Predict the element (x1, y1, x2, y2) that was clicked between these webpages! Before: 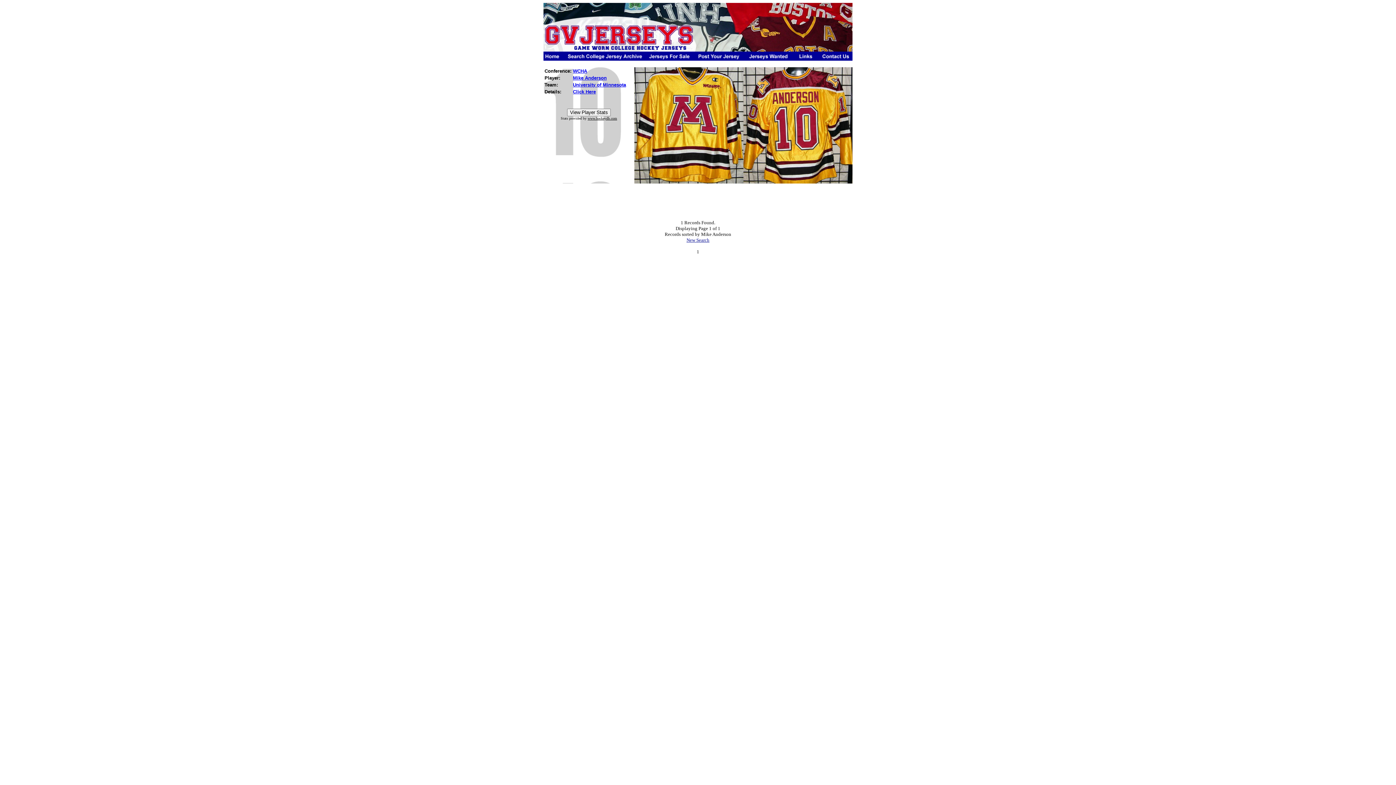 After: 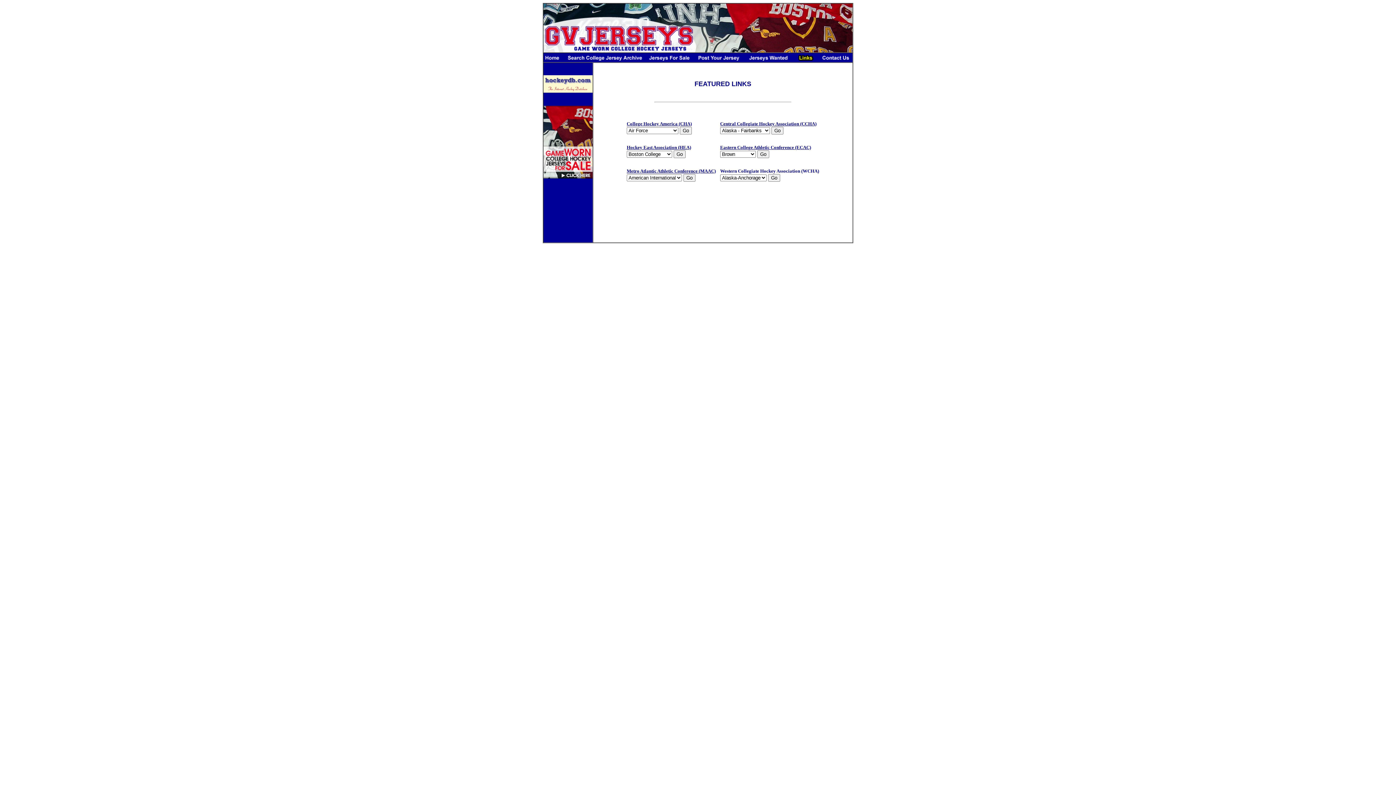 Action: bbox: (796, 55, 815, 61)